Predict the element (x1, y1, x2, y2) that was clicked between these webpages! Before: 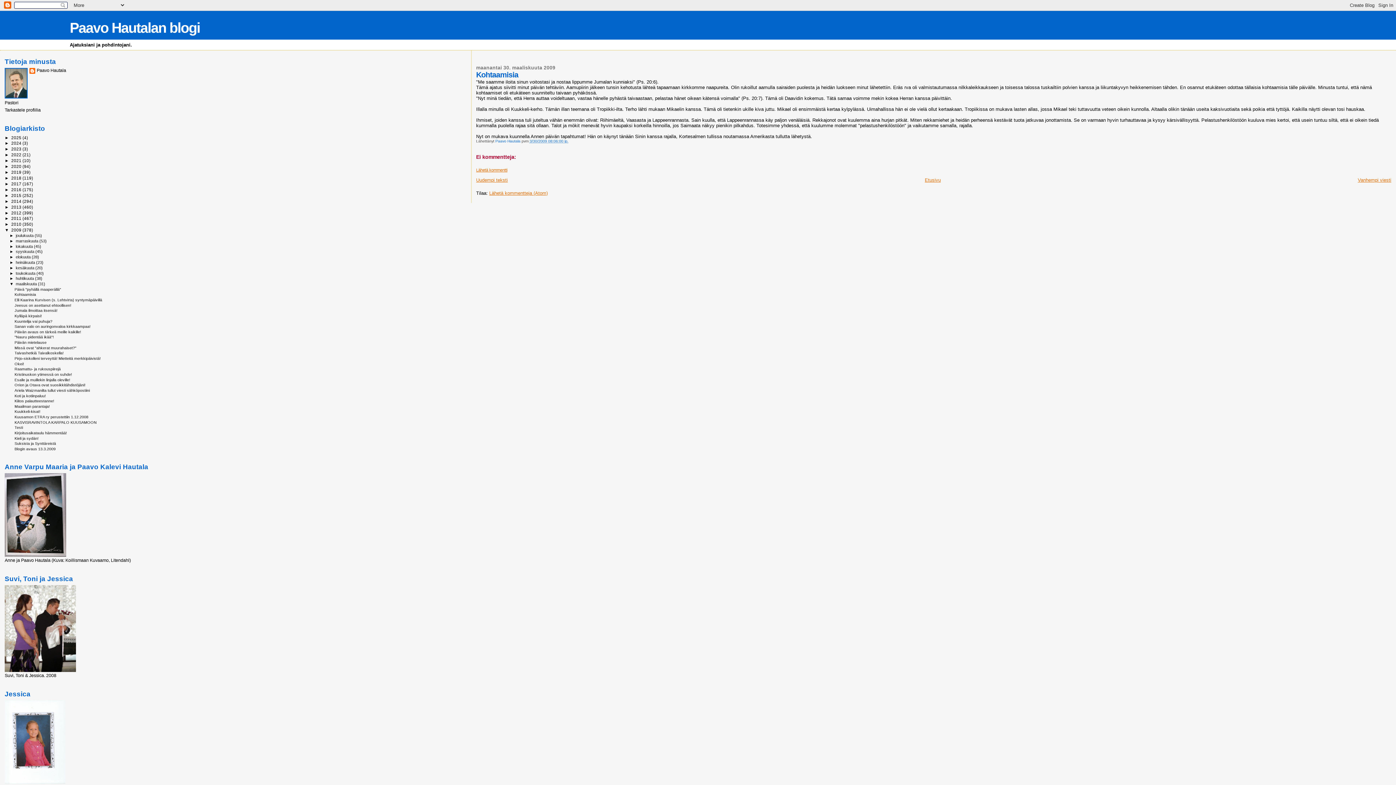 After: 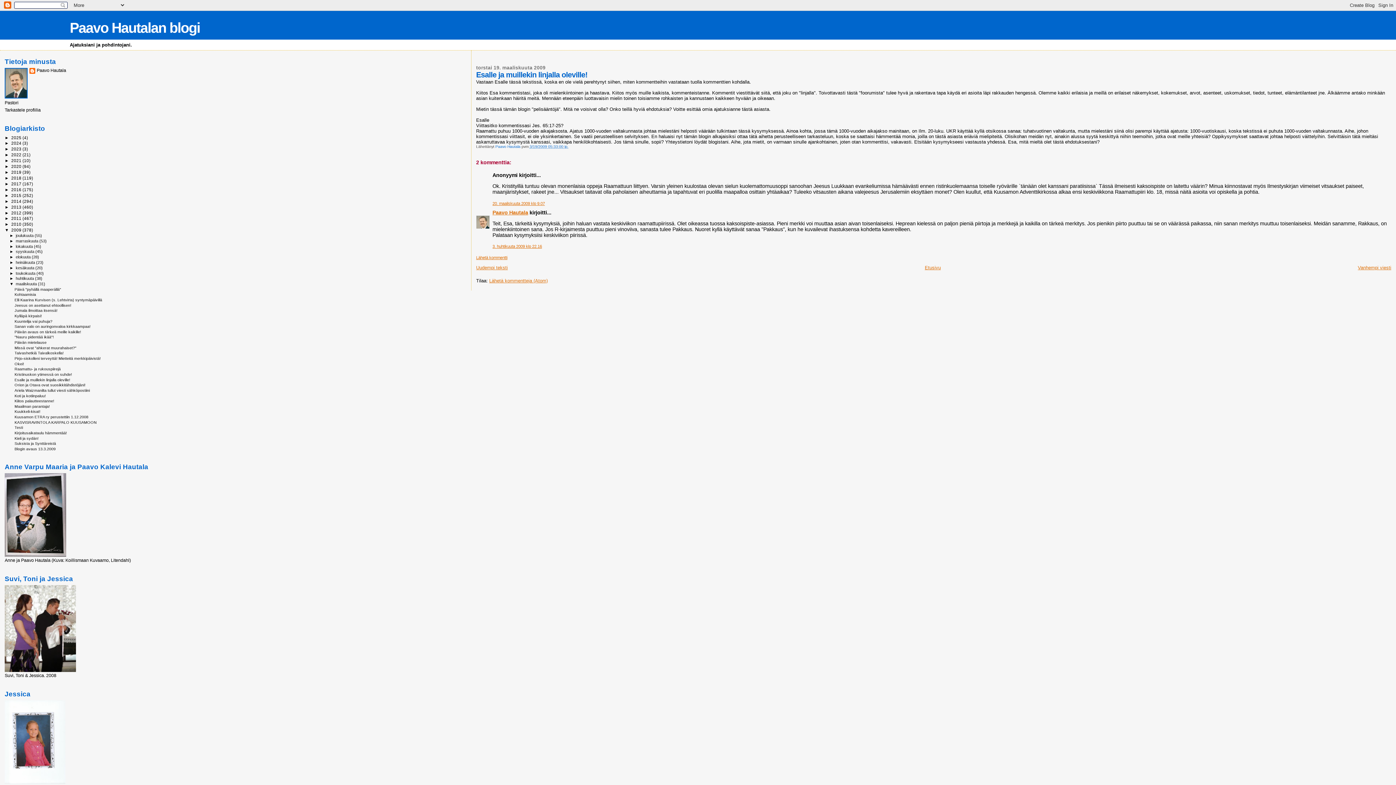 Action: bbox: (14, 377, 70, 382) label: Esalle ja muillekin linjalla oleville!